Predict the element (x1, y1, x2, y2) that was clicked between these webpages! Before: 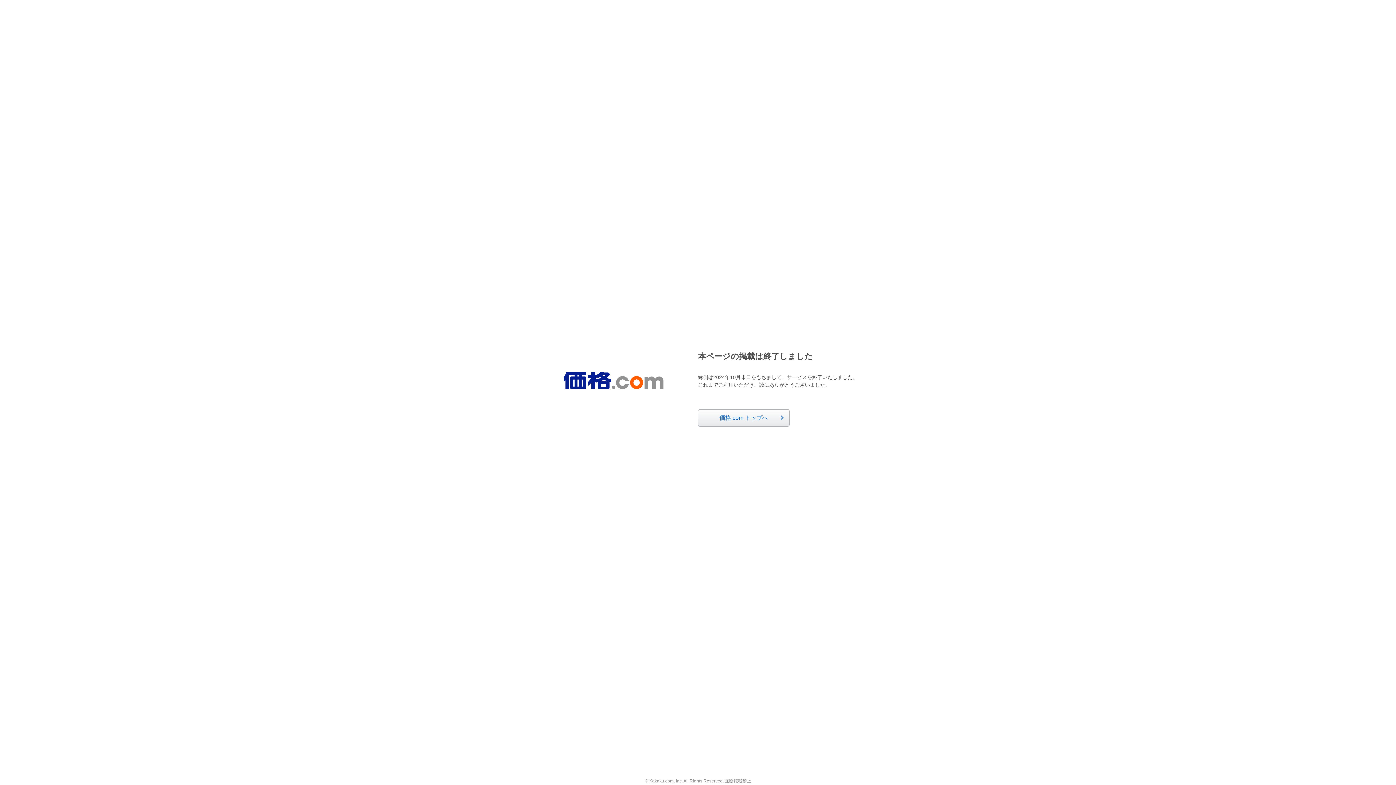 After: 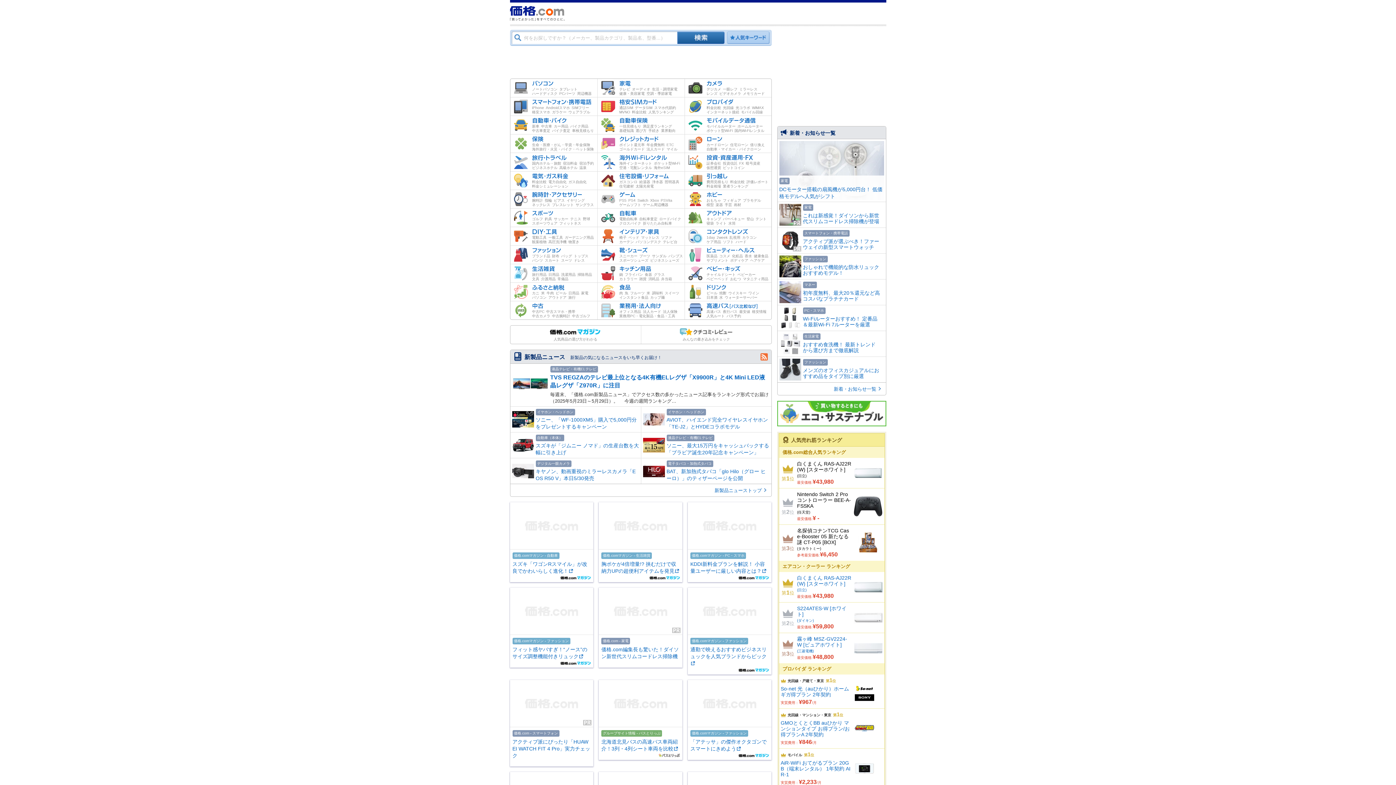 Action: bbox: (563, 372, 663, 389)